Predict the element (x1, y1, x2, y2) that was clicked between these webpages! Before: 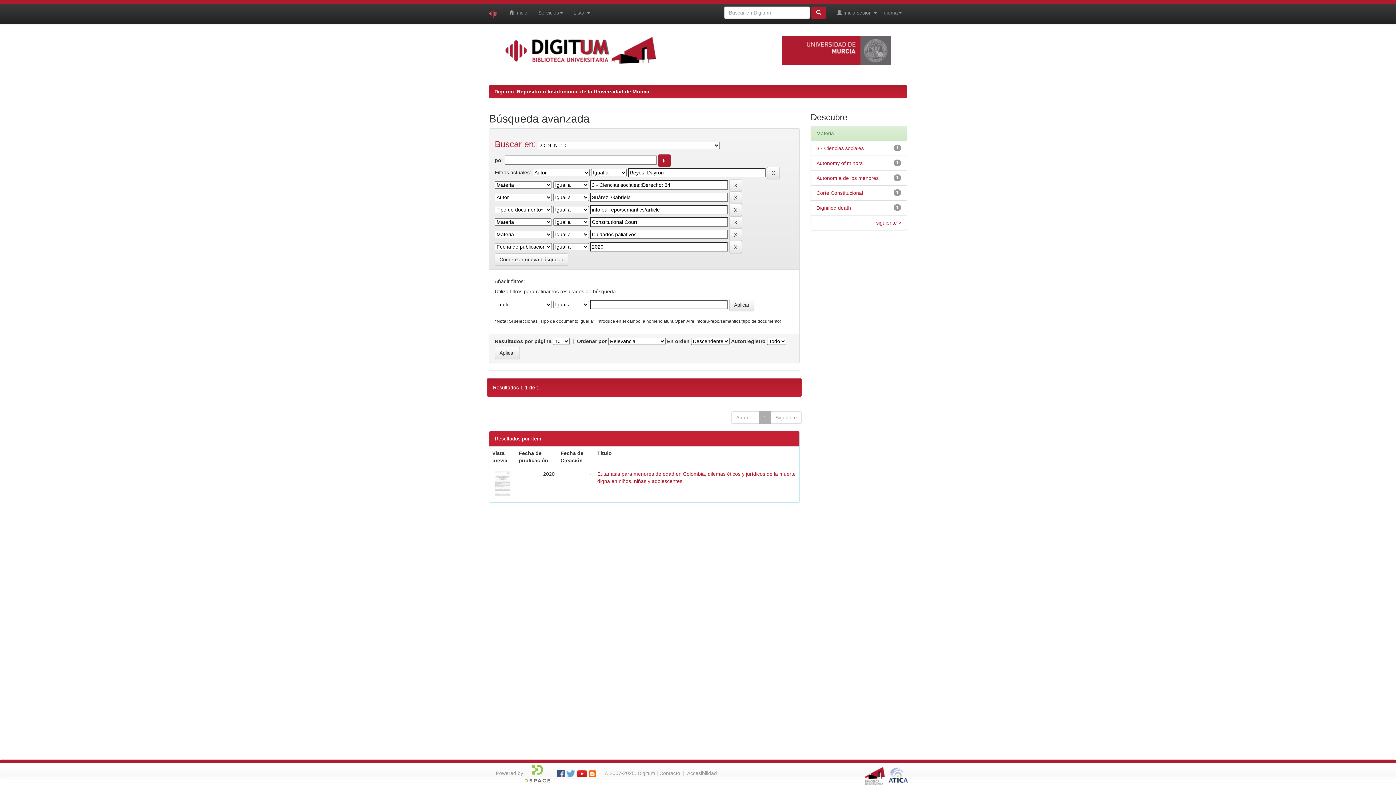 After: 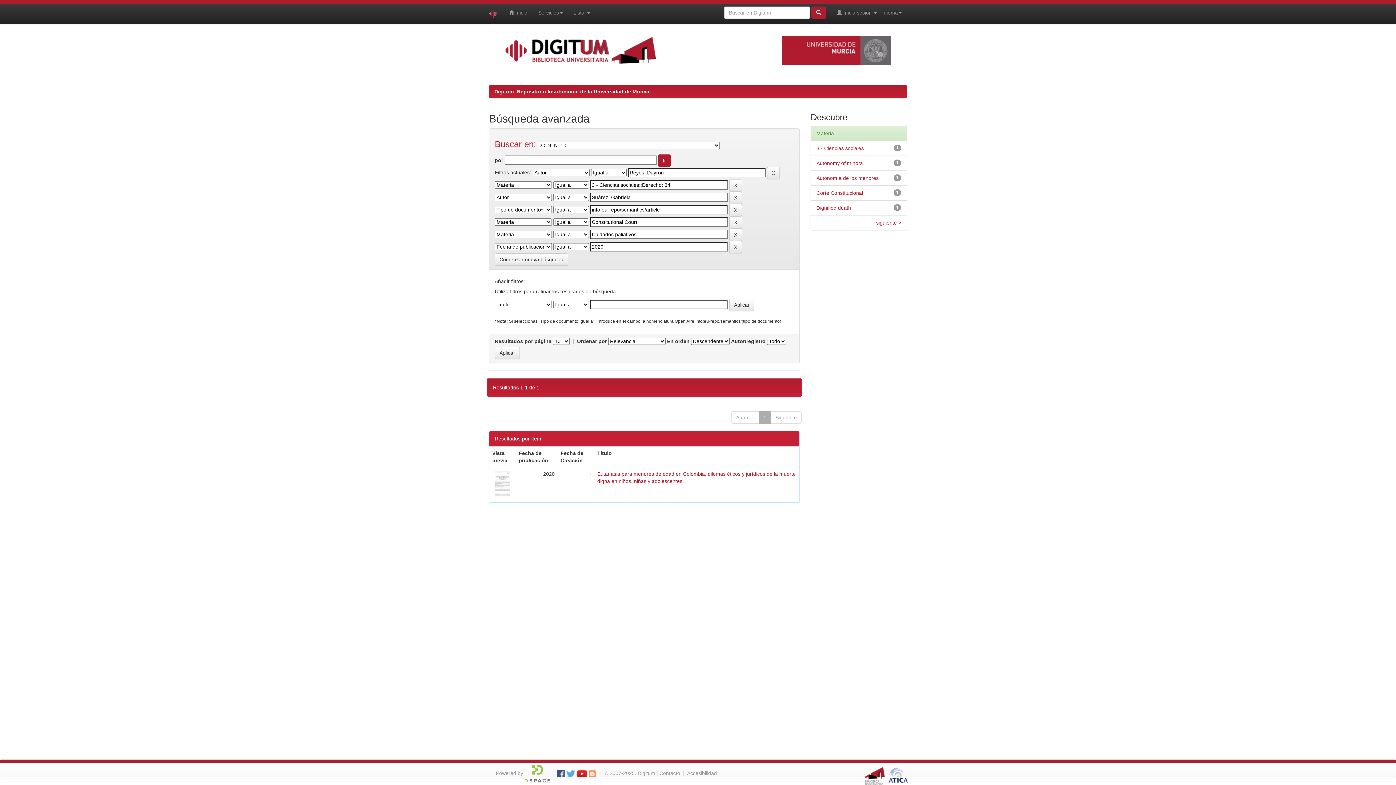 Action: bbox: (588, 770, 596, 776)